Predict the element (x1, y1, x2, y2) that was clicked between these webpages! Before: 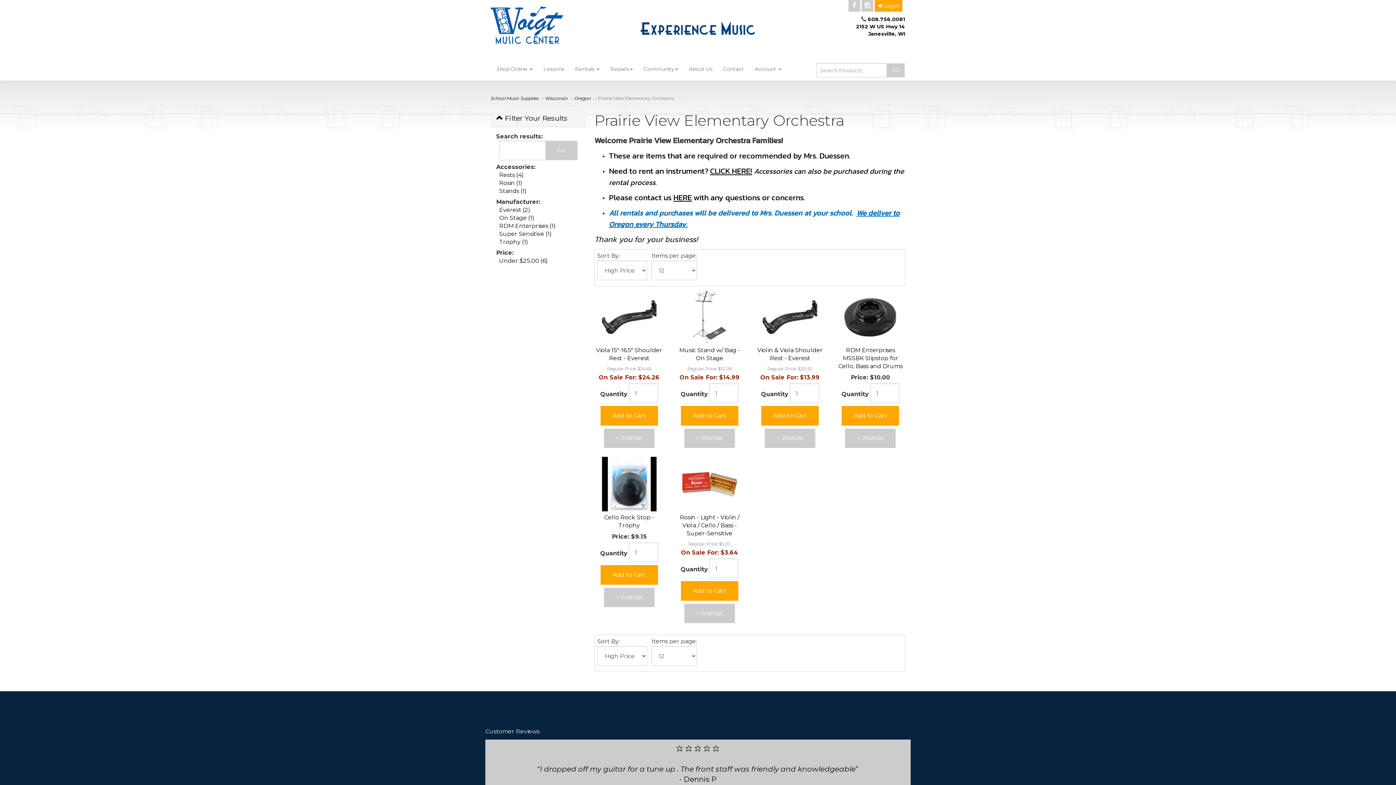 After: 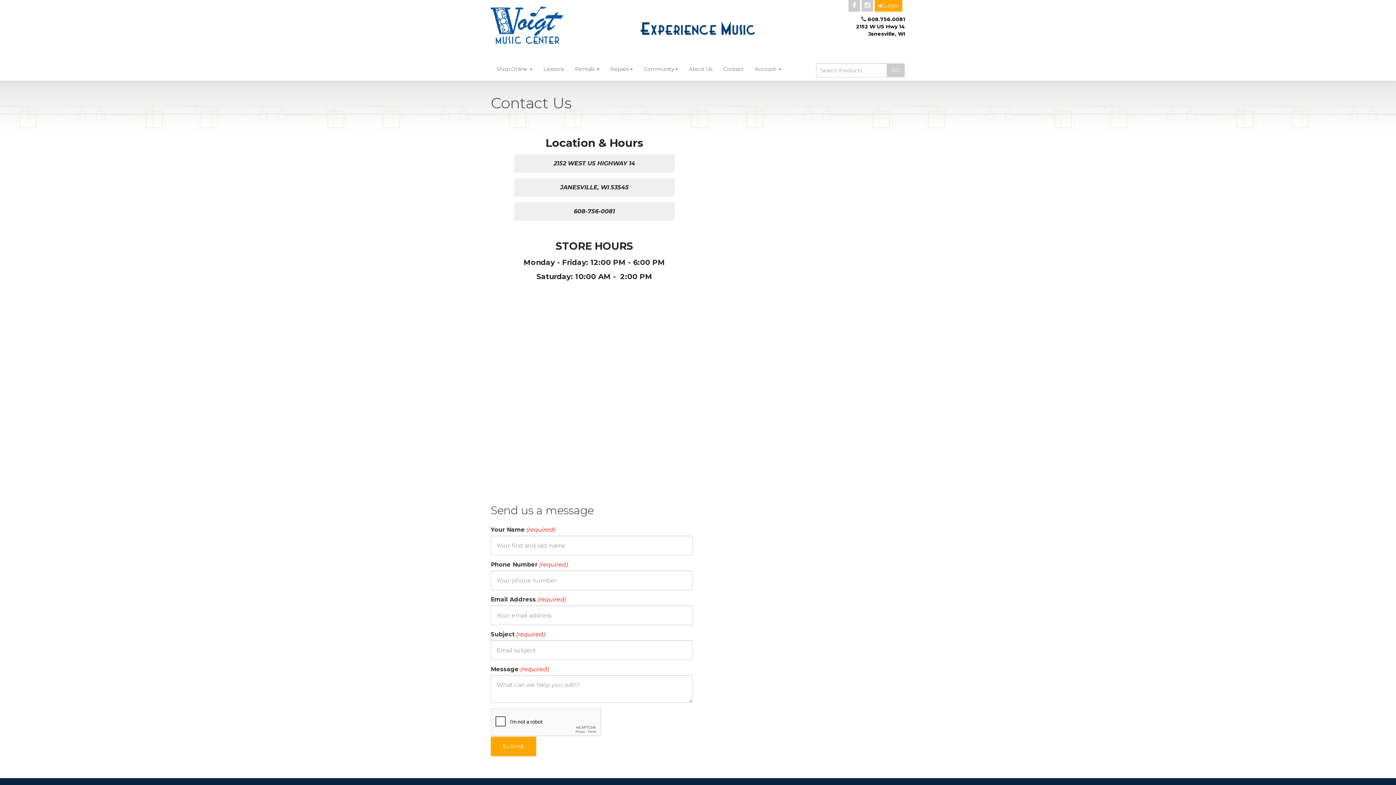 Action: bbox: (718, 57, 749, 80) label: Contact